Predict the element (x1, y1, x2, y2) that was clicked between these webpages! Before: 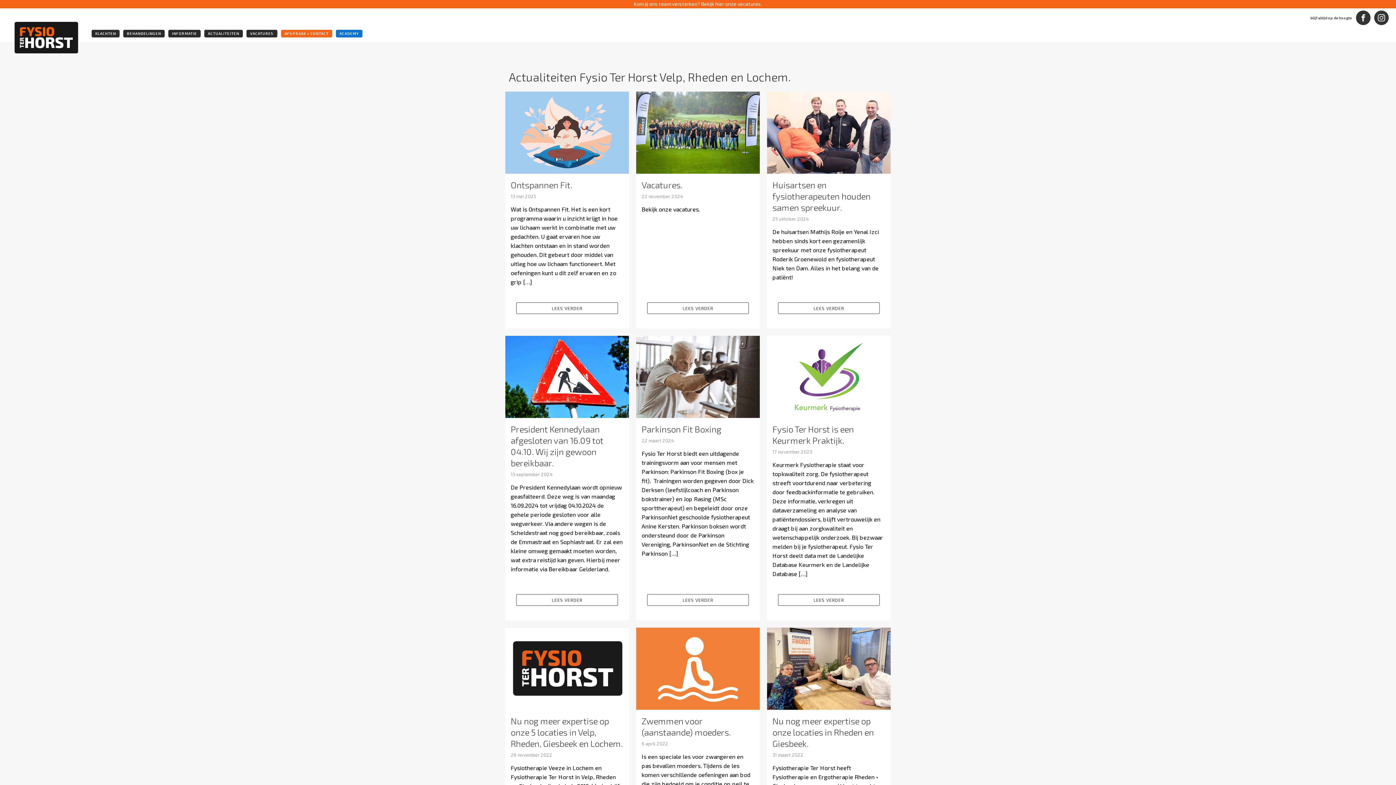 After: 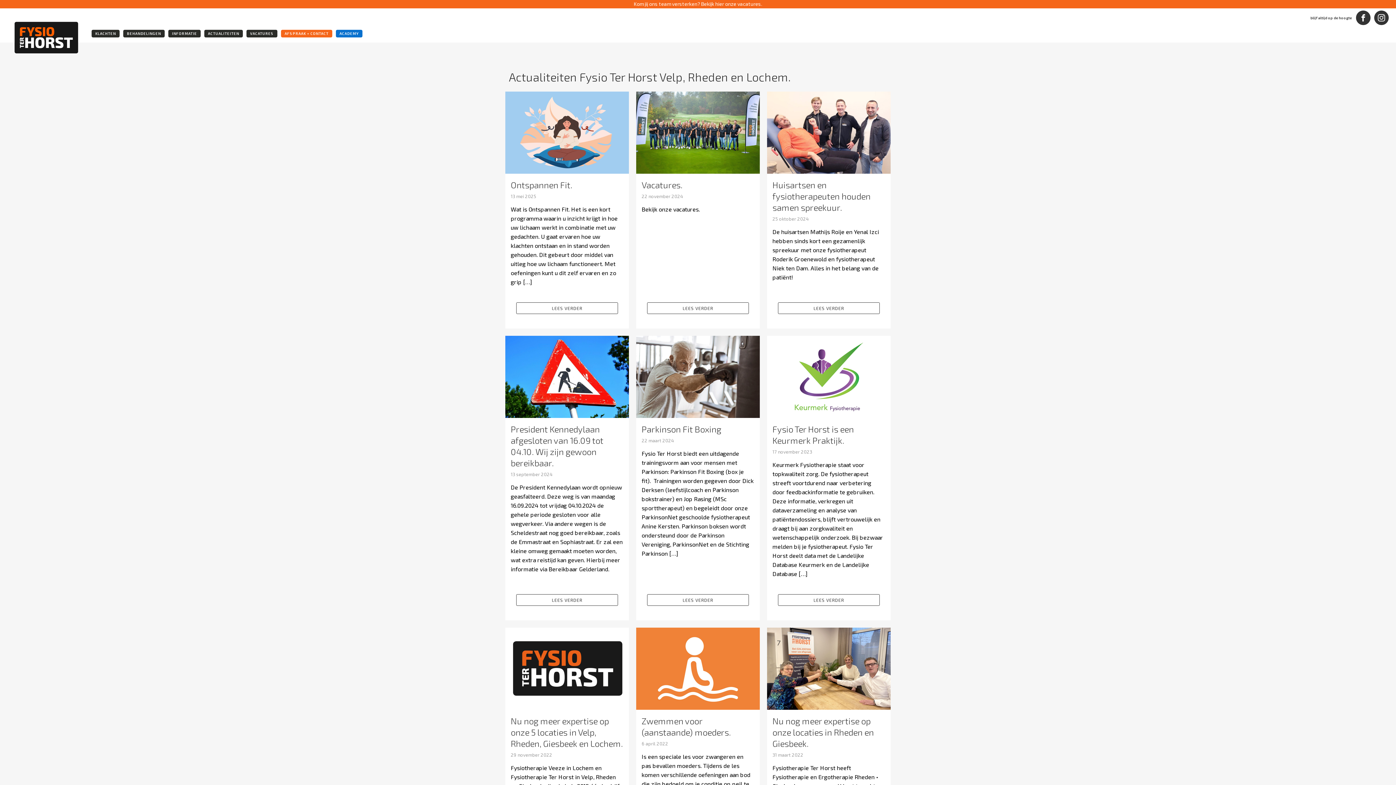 Action: label: ACTUALITEITEN
 bbox: (204, 29, 242, 37)